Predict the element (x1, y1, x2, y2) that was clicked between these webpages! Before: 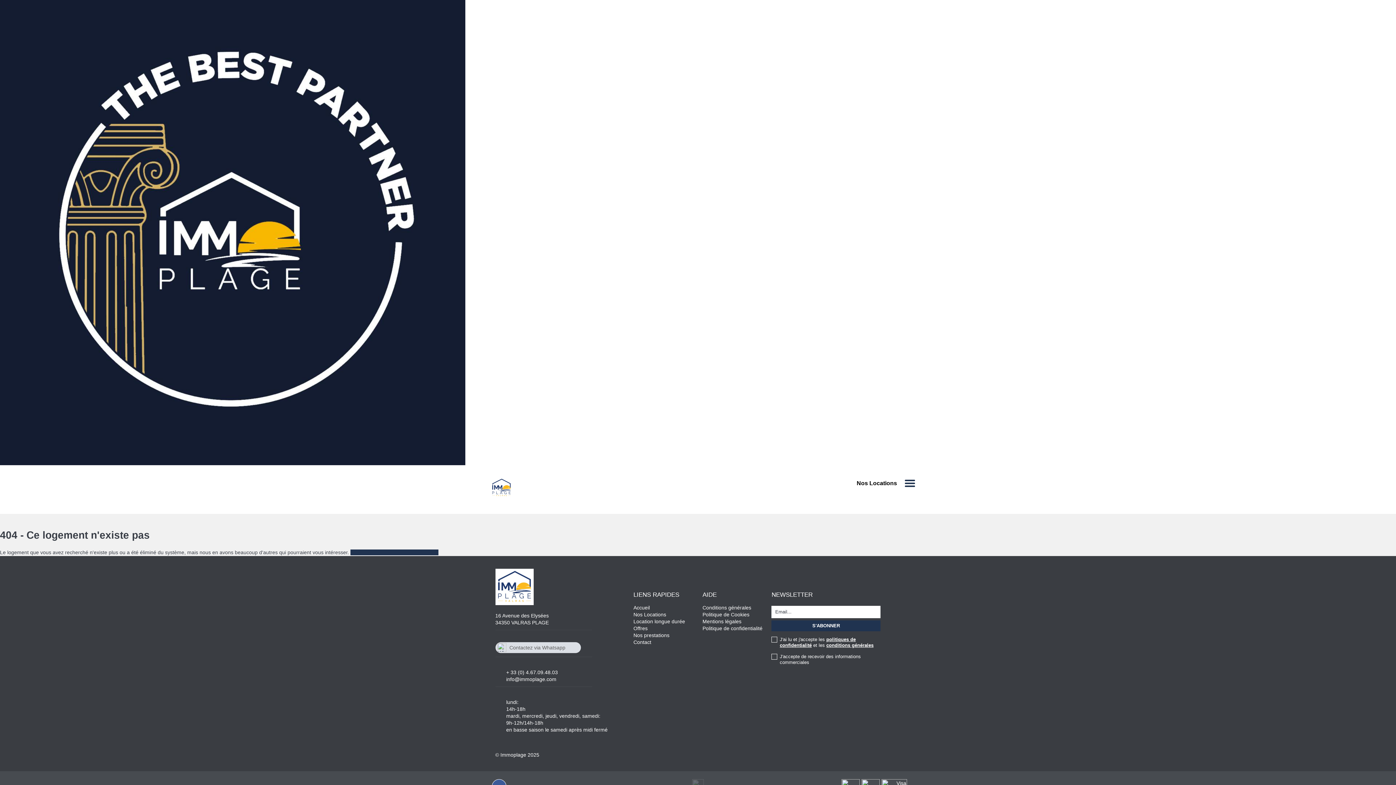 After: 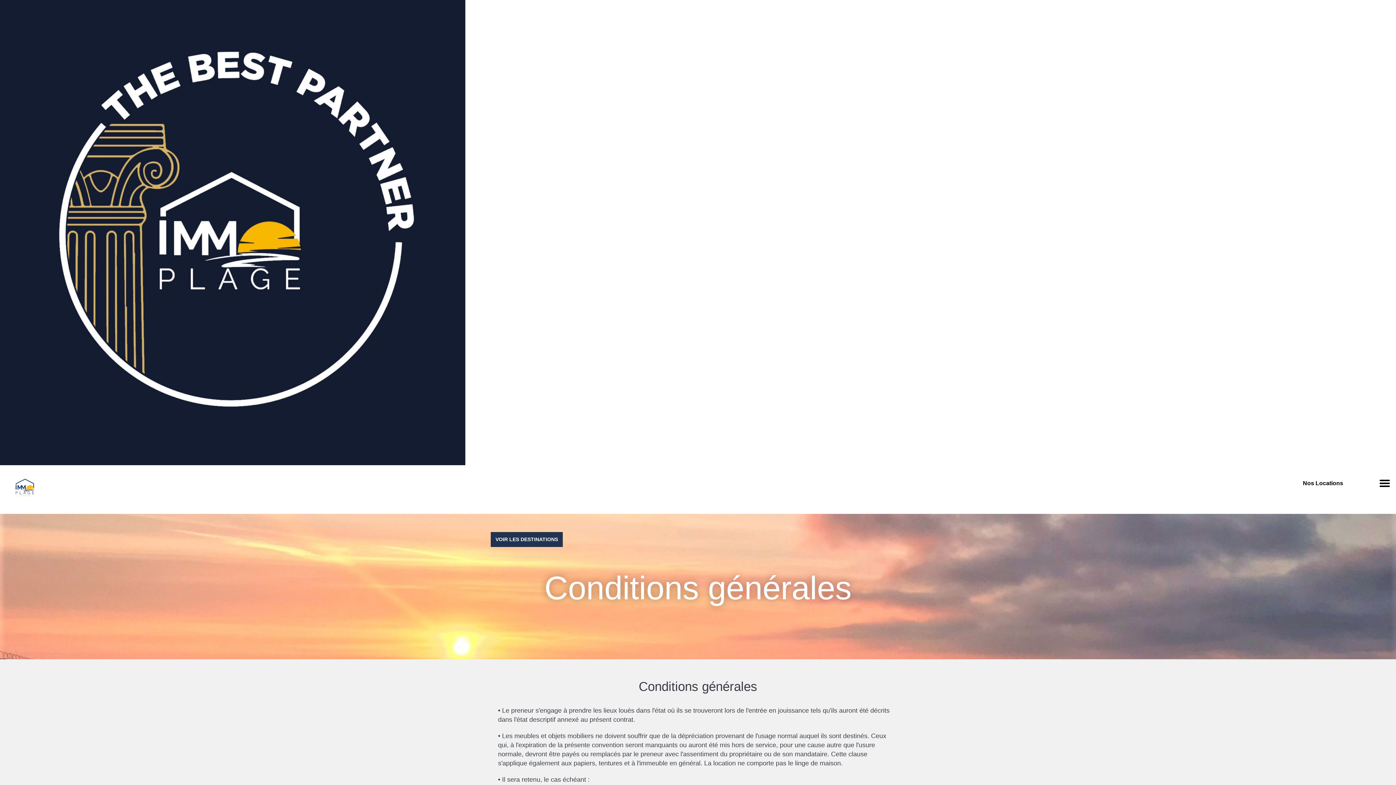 Action: label: conditions générales bbox: (826, 642, 873, 648)